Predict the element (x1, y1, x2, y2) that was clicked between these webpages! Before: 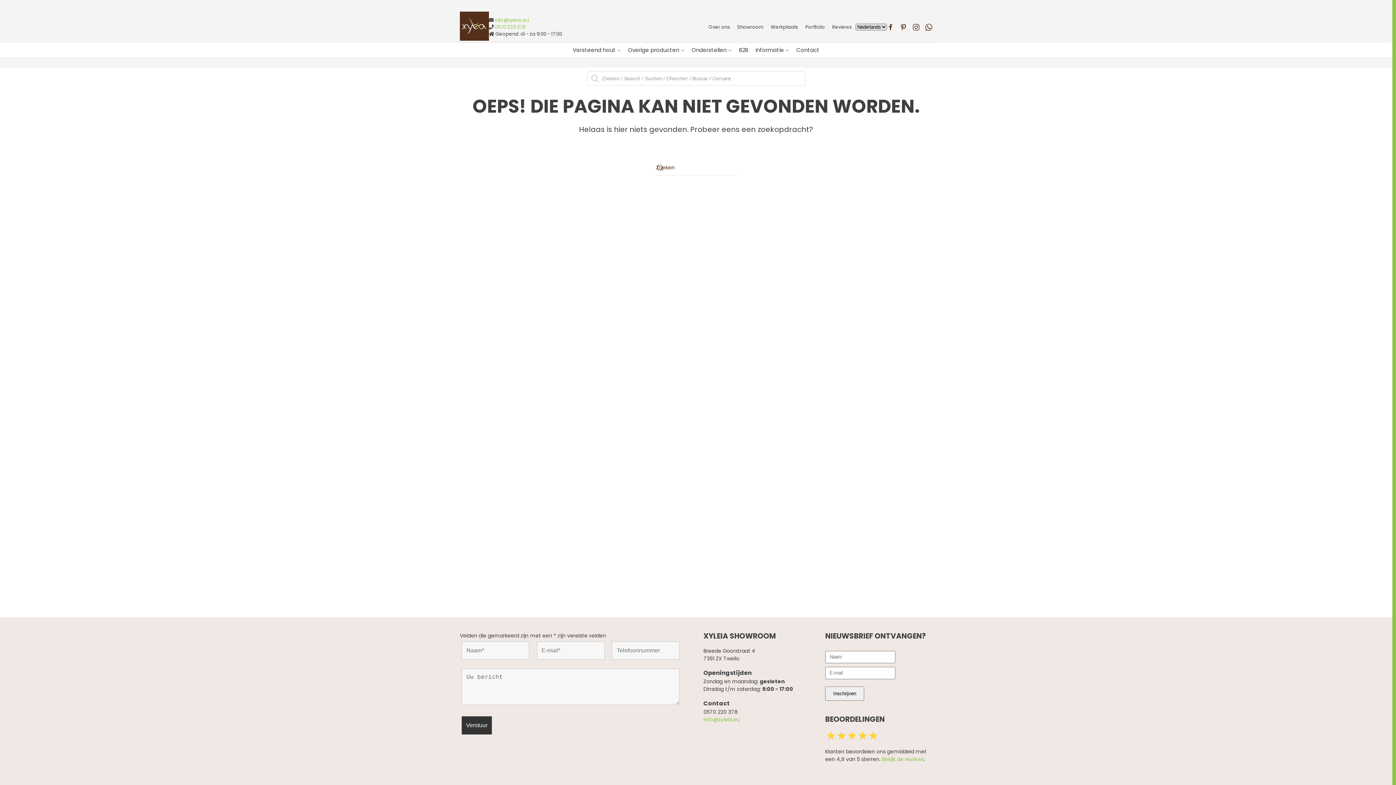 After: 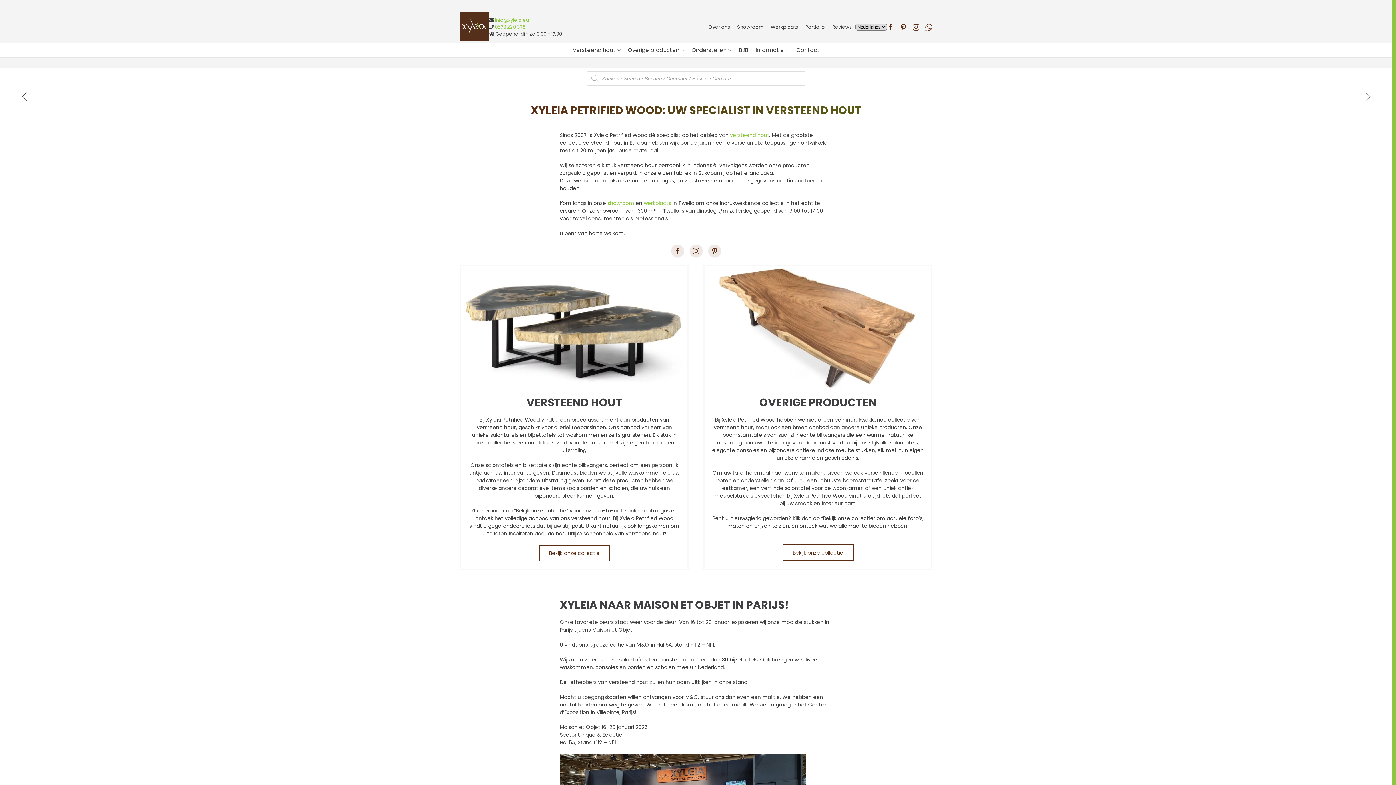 Action: label: Terug naar de homepage bbox: (460, 11, 489, 42)